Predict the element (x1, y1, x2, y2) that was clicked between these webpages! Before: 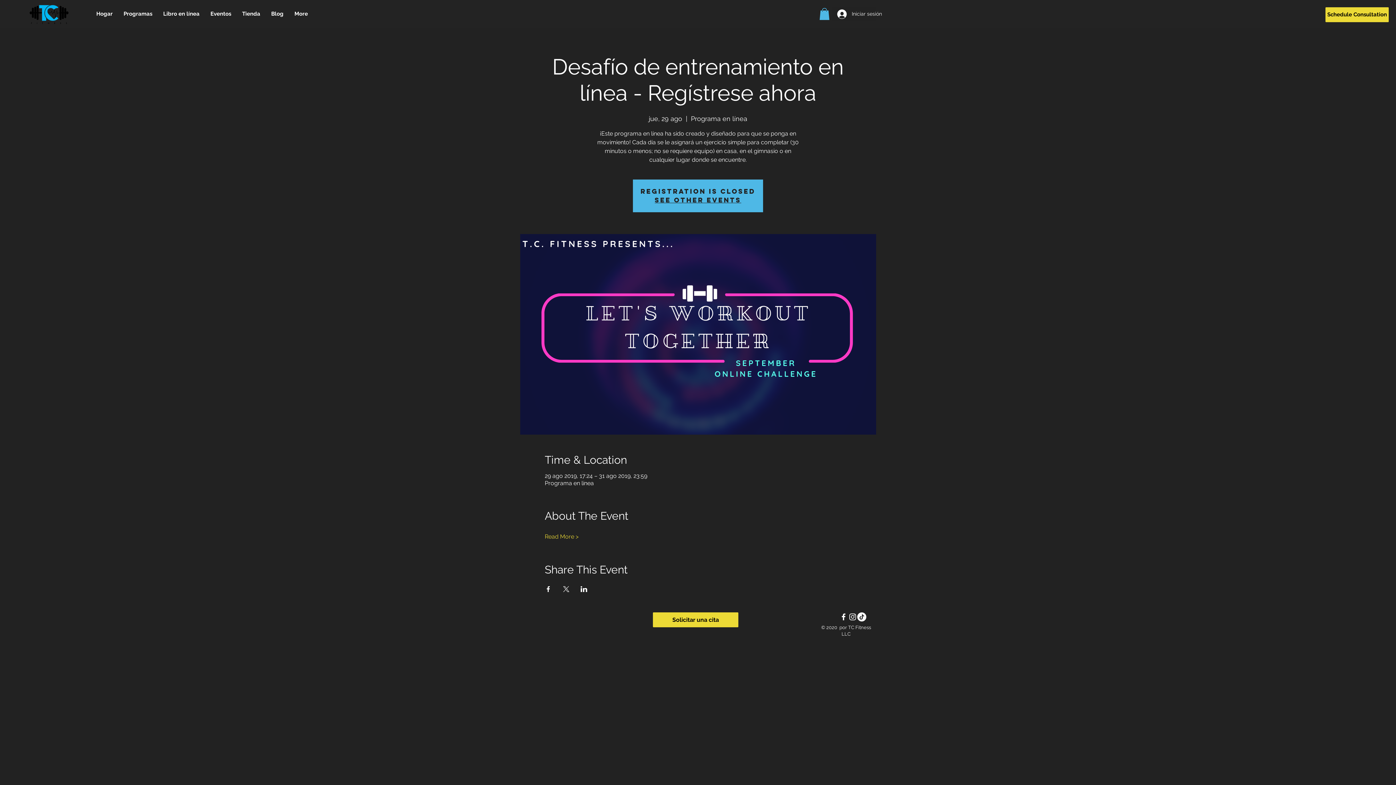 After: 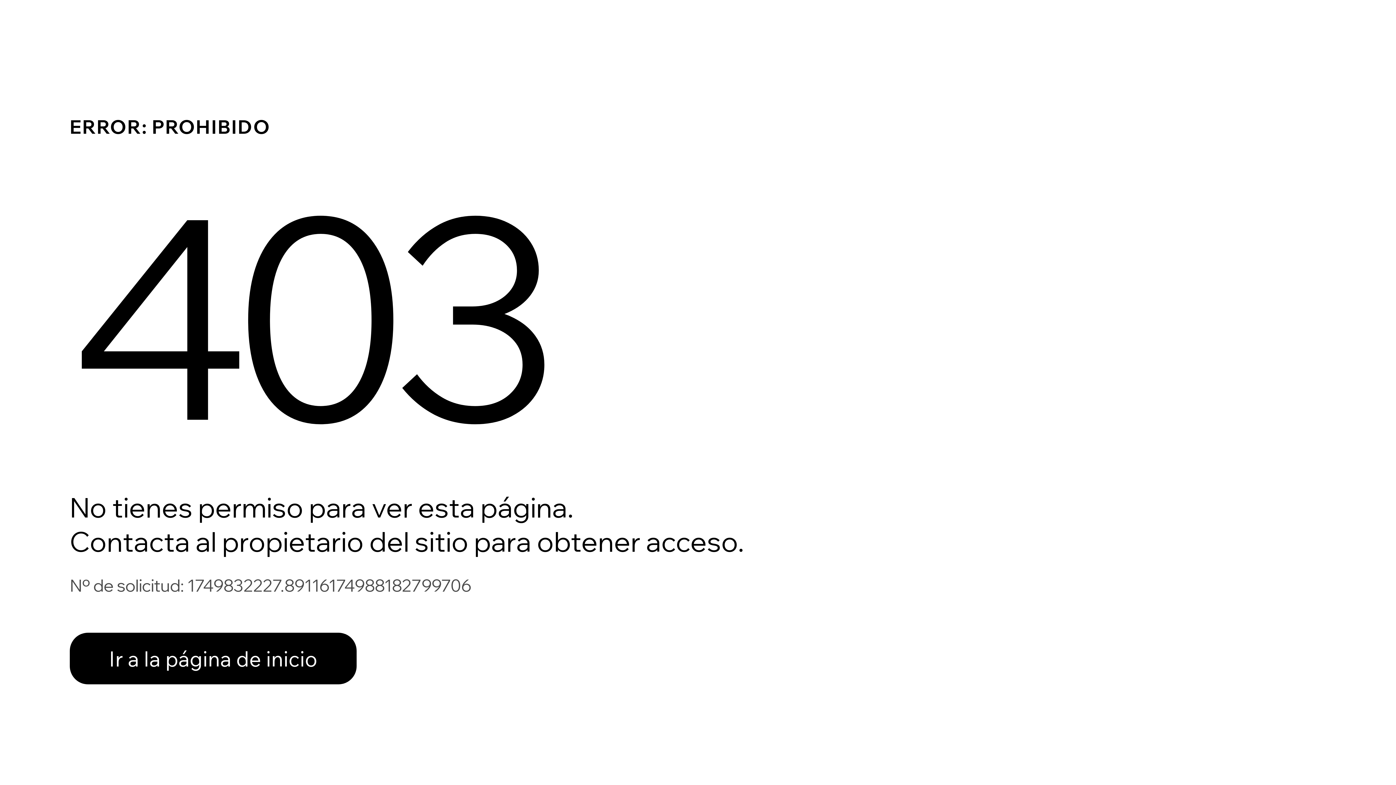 Action: bbox: (265, 7, 289, 20) label: Blog